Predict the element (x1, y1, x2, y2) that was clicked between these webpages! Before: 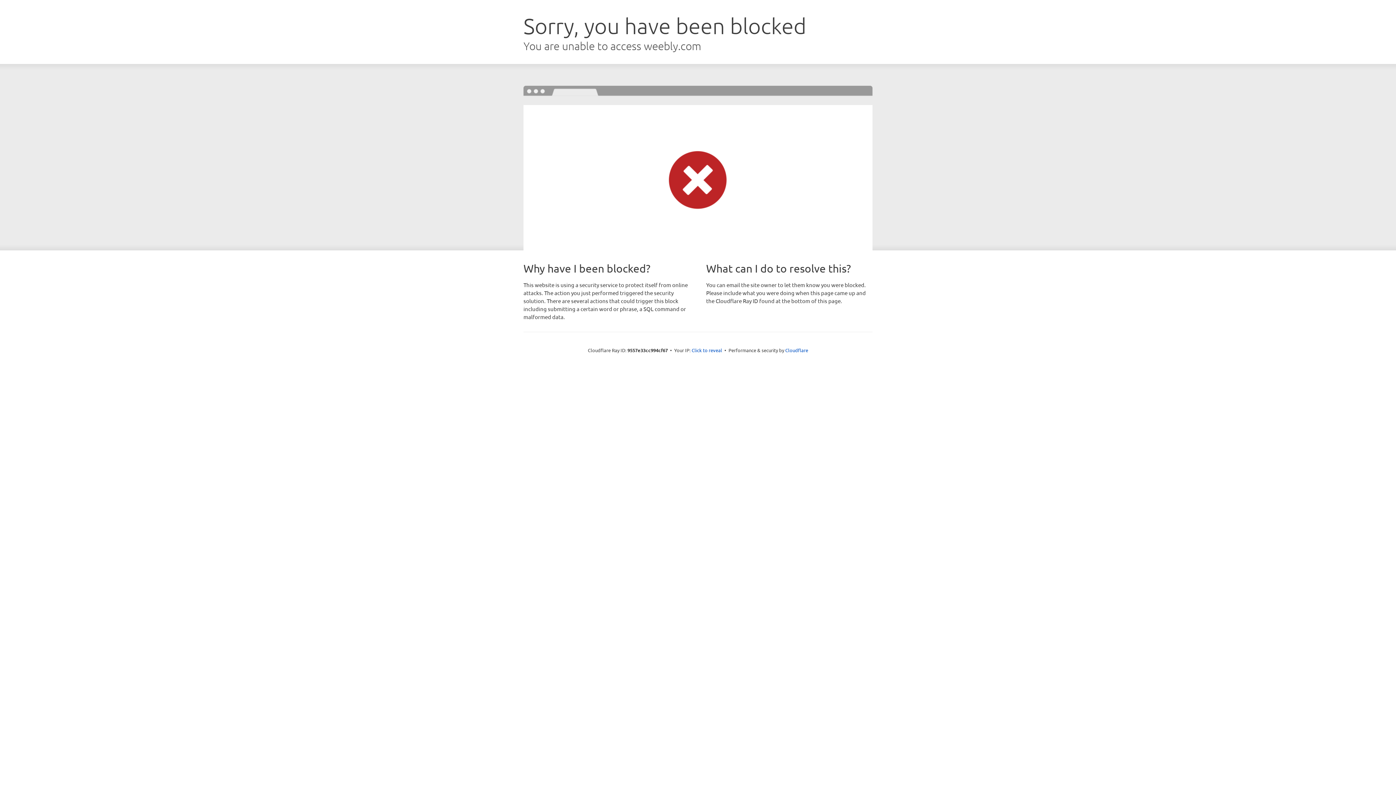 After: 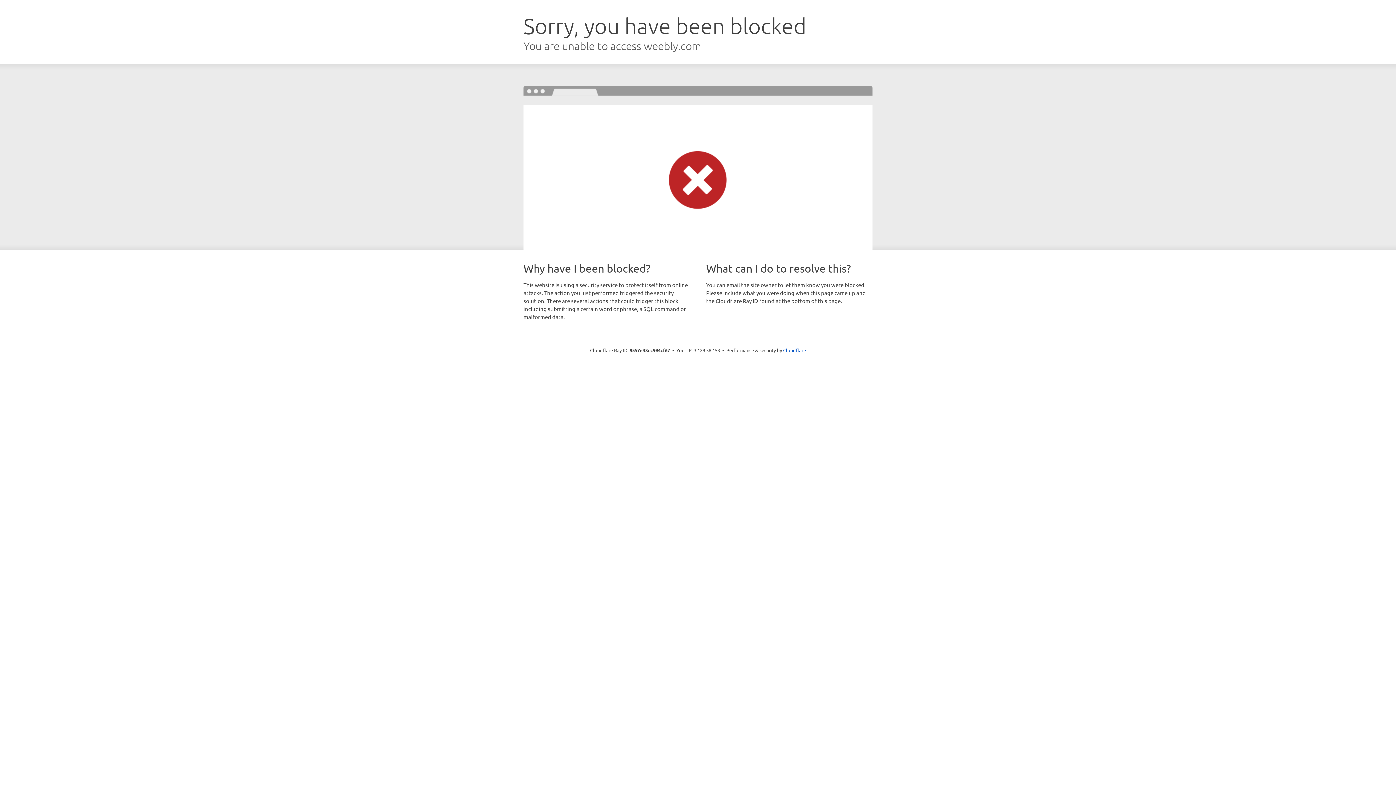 Action: label: Click to reveal bbox: (691, 346, 722, 353)